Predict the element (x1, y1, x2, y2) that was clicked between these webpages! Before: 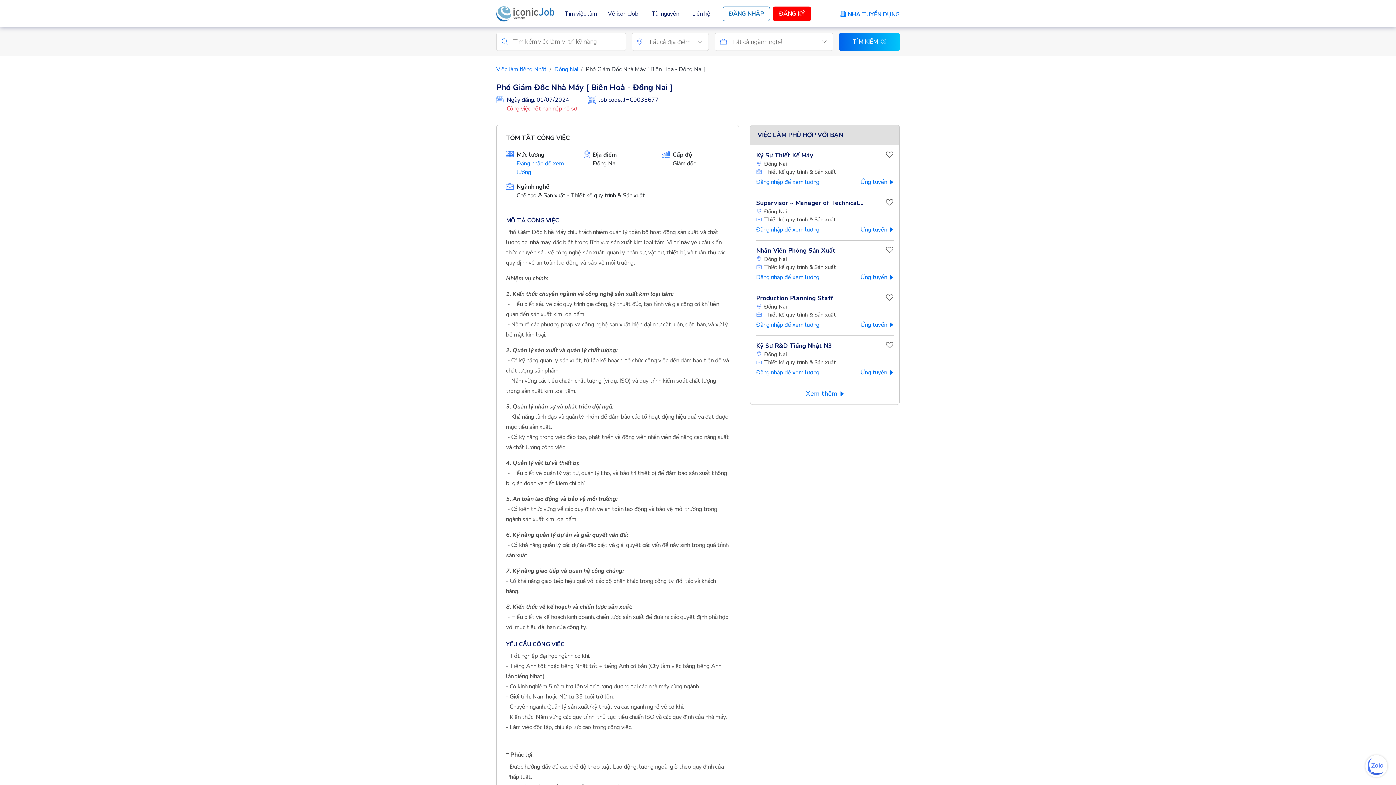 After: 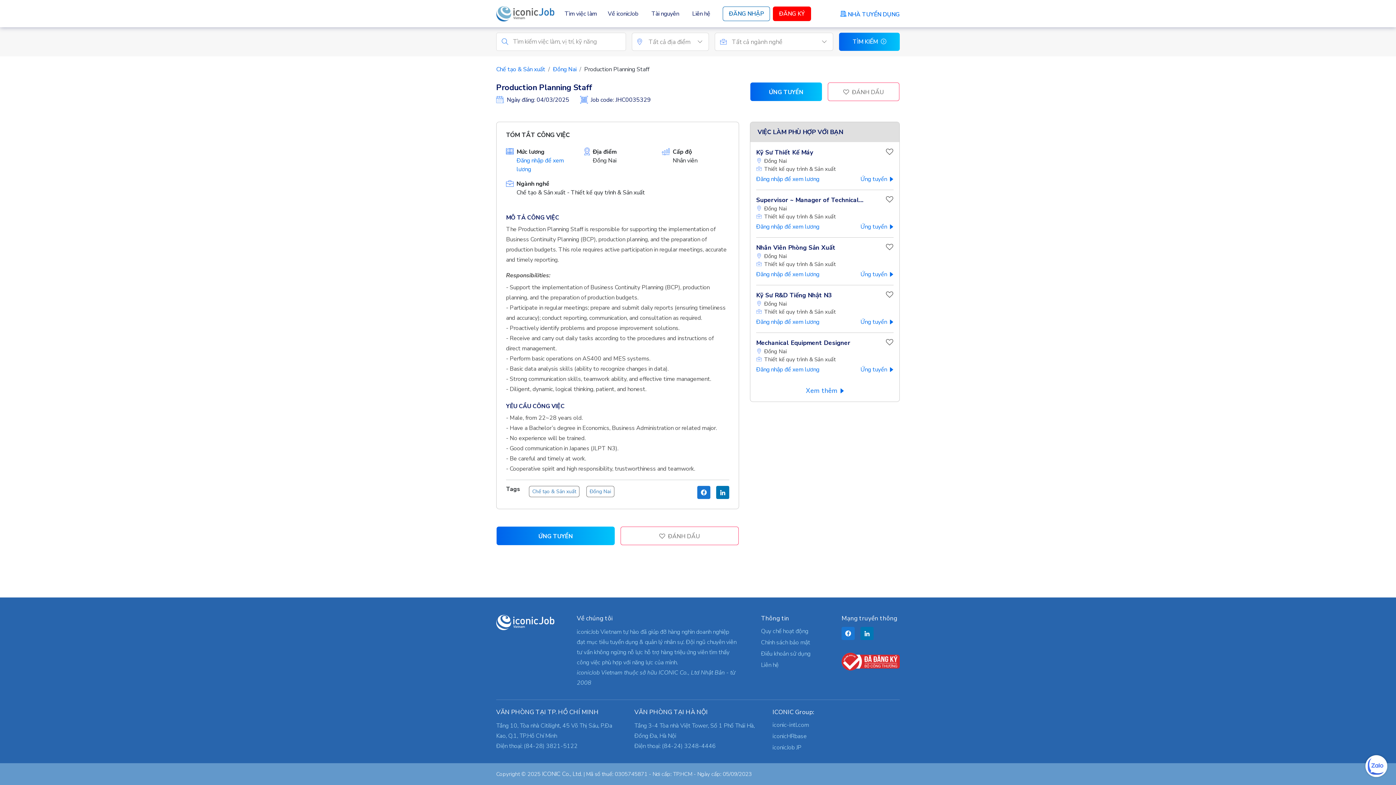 Action: bbox: (756, 293, 833, 302) label: Production Planning Staff